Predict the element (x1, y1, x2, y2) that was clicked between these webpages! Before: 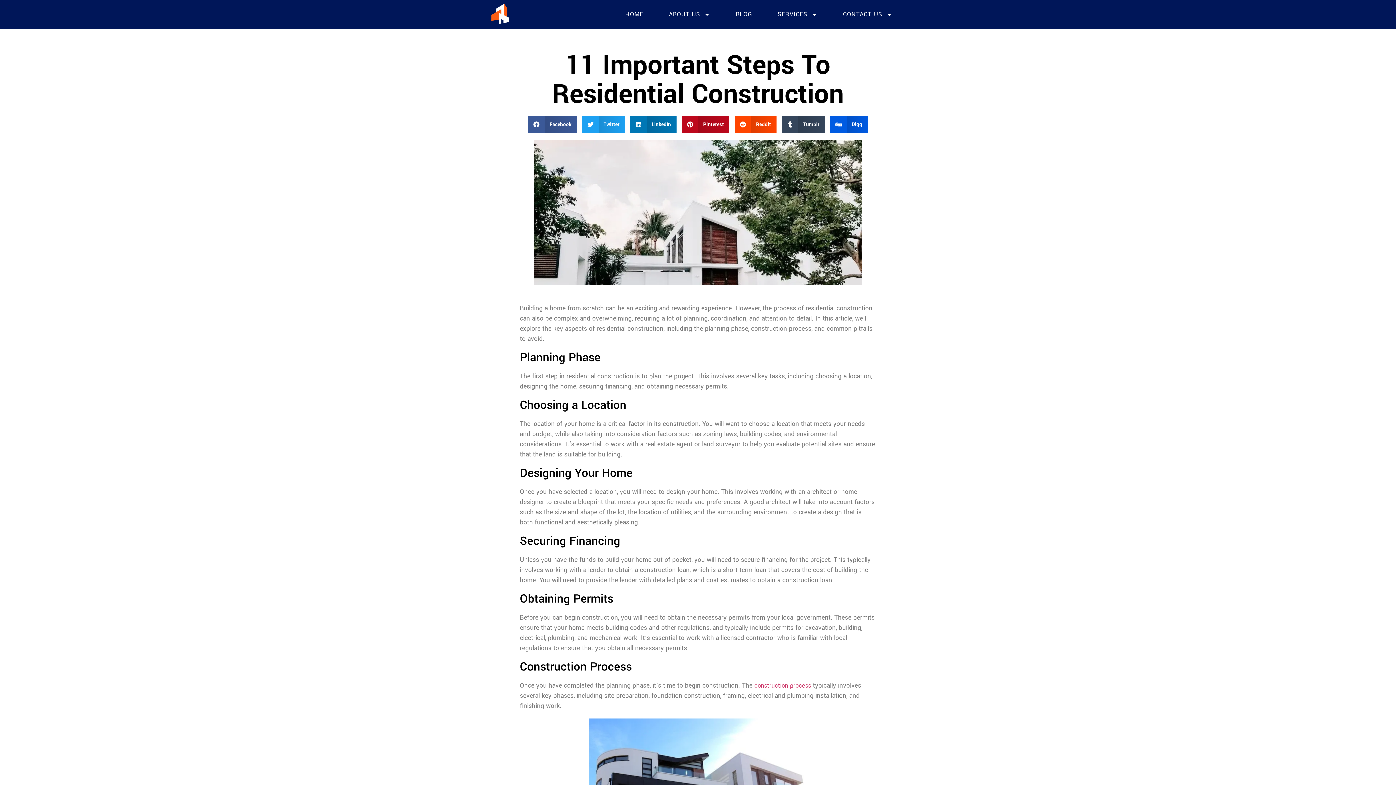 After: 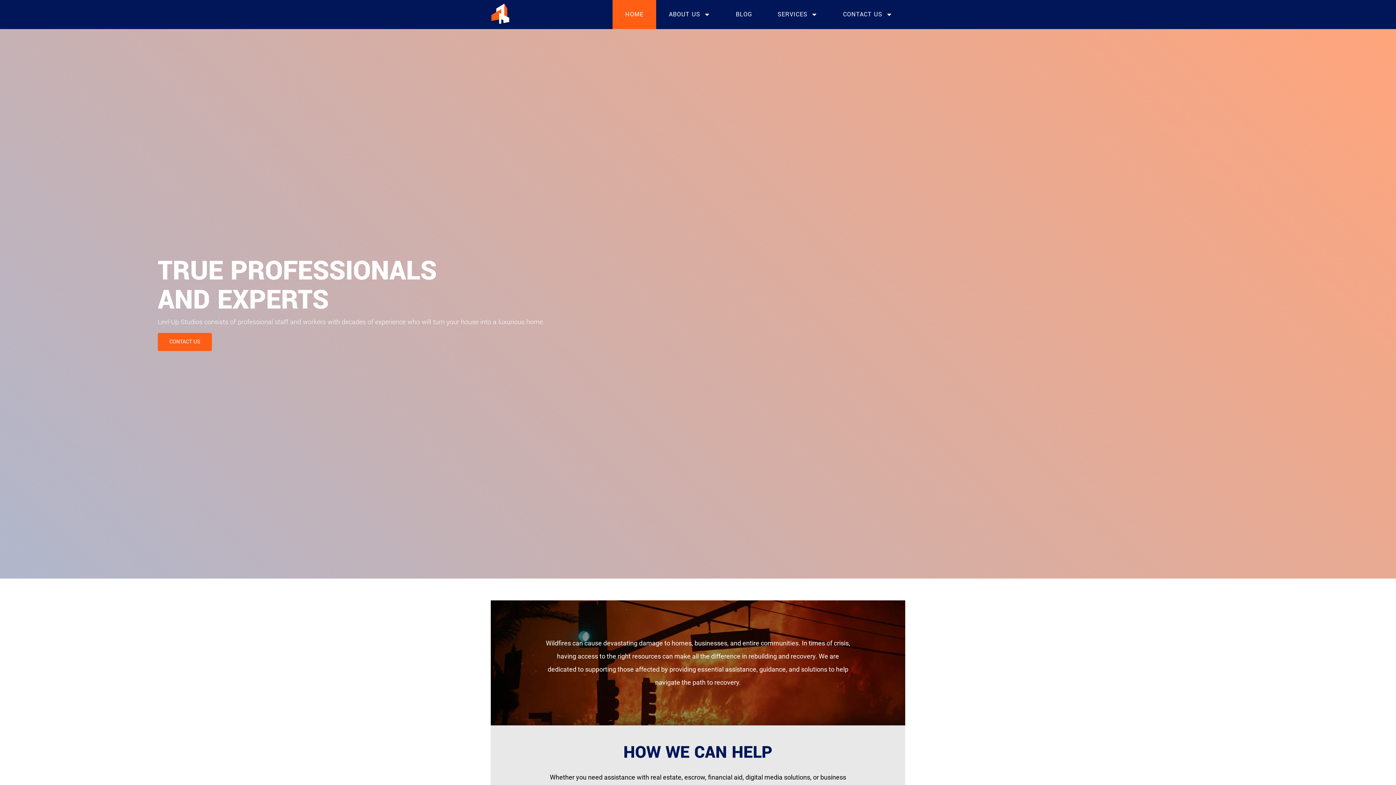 Action: bbox: (490, 3, 509, 23)